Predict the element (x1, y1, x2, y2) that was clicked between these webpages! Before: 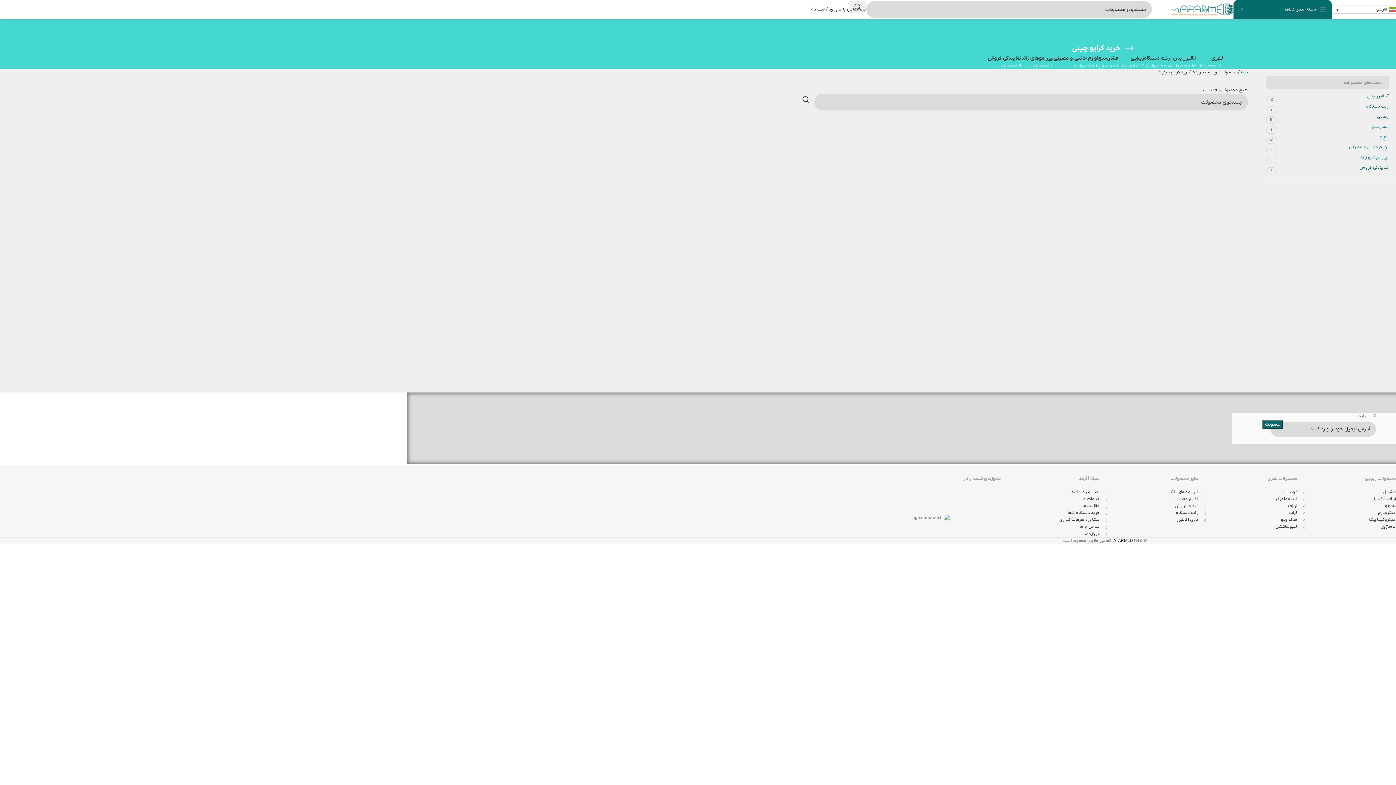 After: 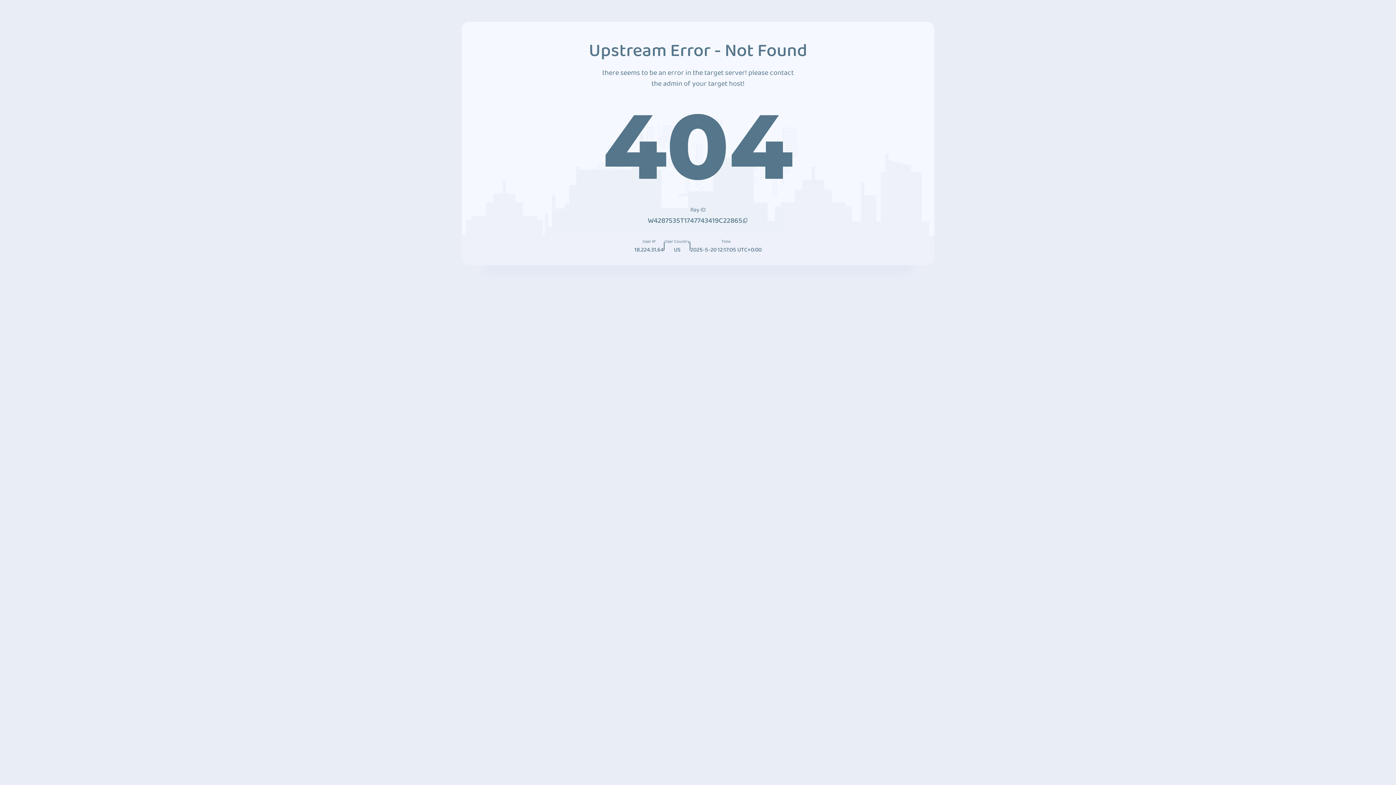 Action: bbox: (1175, 503, 1198, 509) label: تتو و ابزار آن